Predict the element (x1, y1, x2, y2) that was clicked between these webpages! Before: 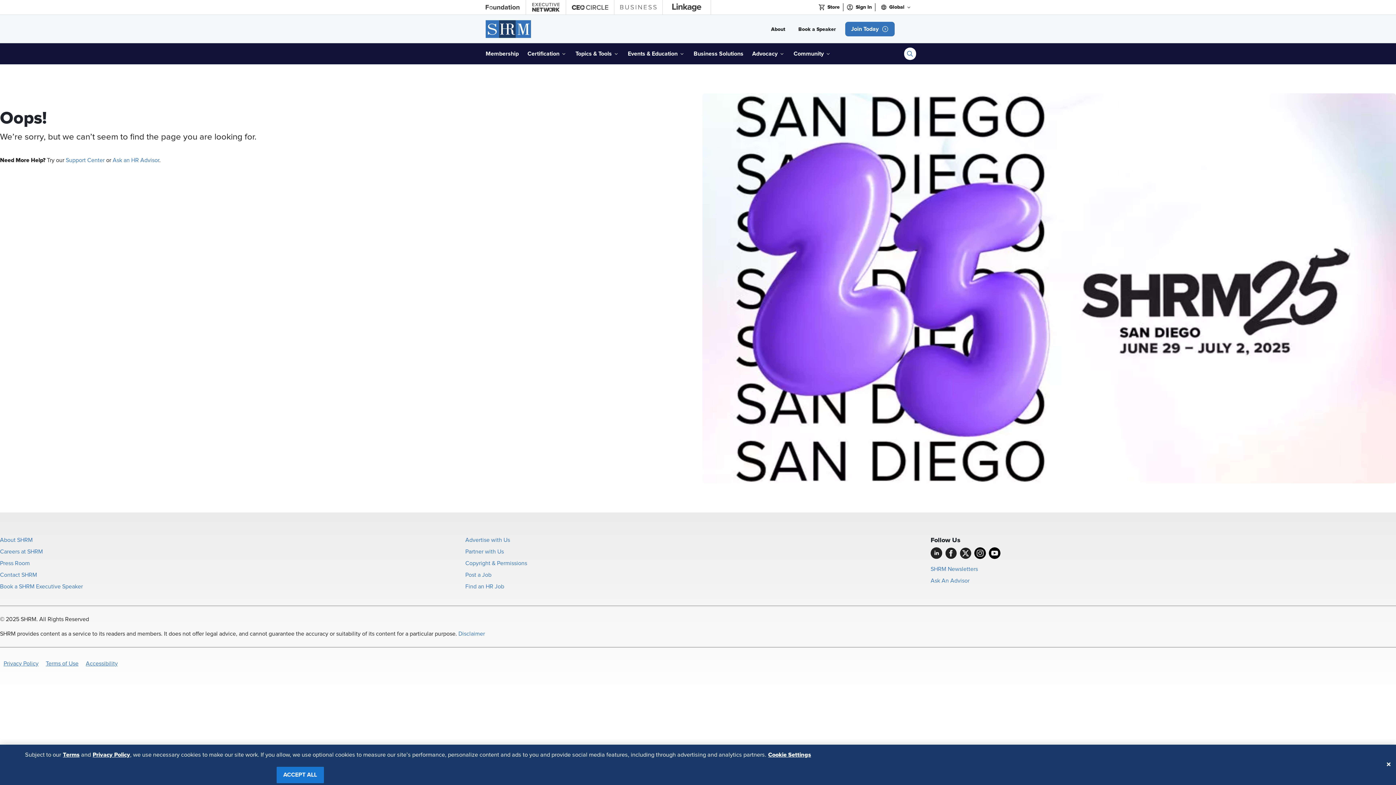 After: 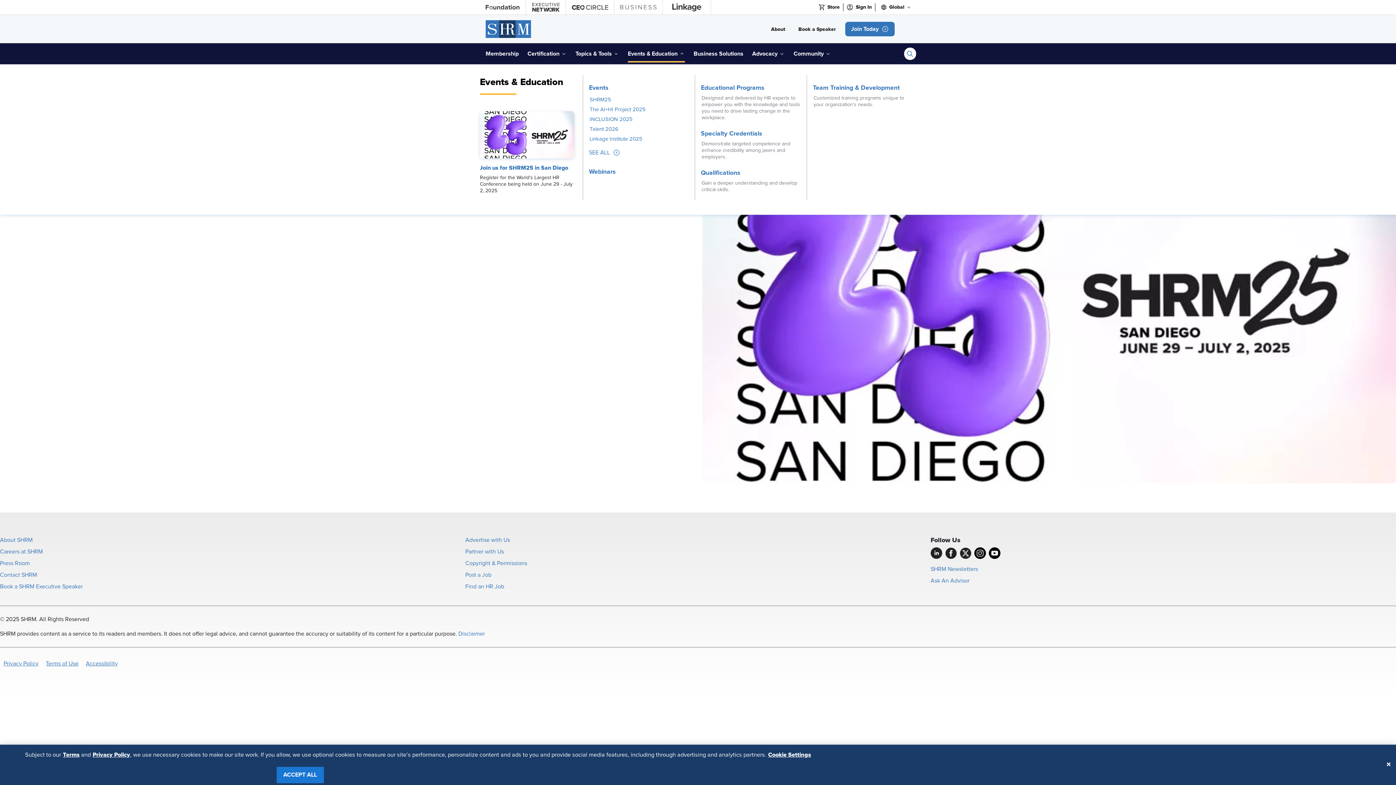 Action: bbox: (628, 46, 685, 61) label: Events & Education